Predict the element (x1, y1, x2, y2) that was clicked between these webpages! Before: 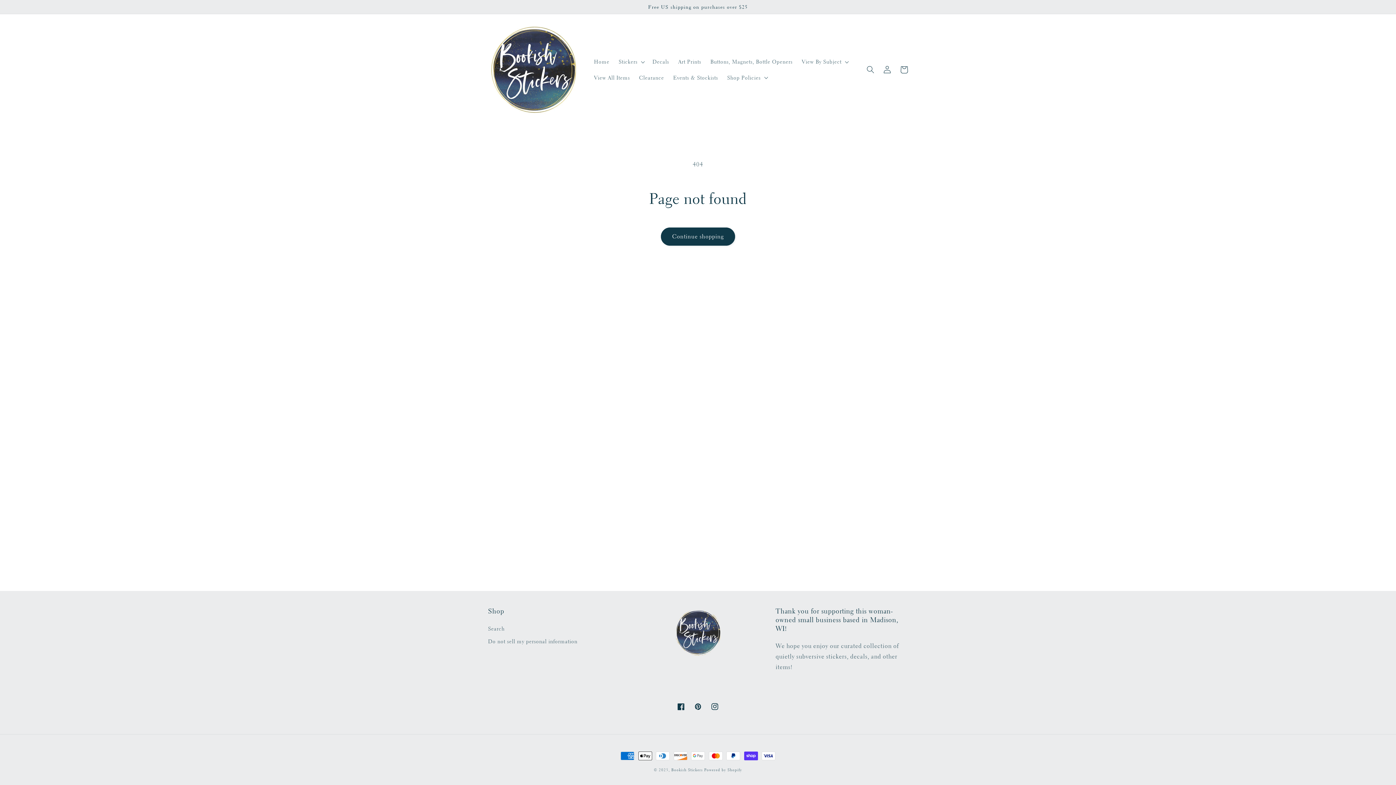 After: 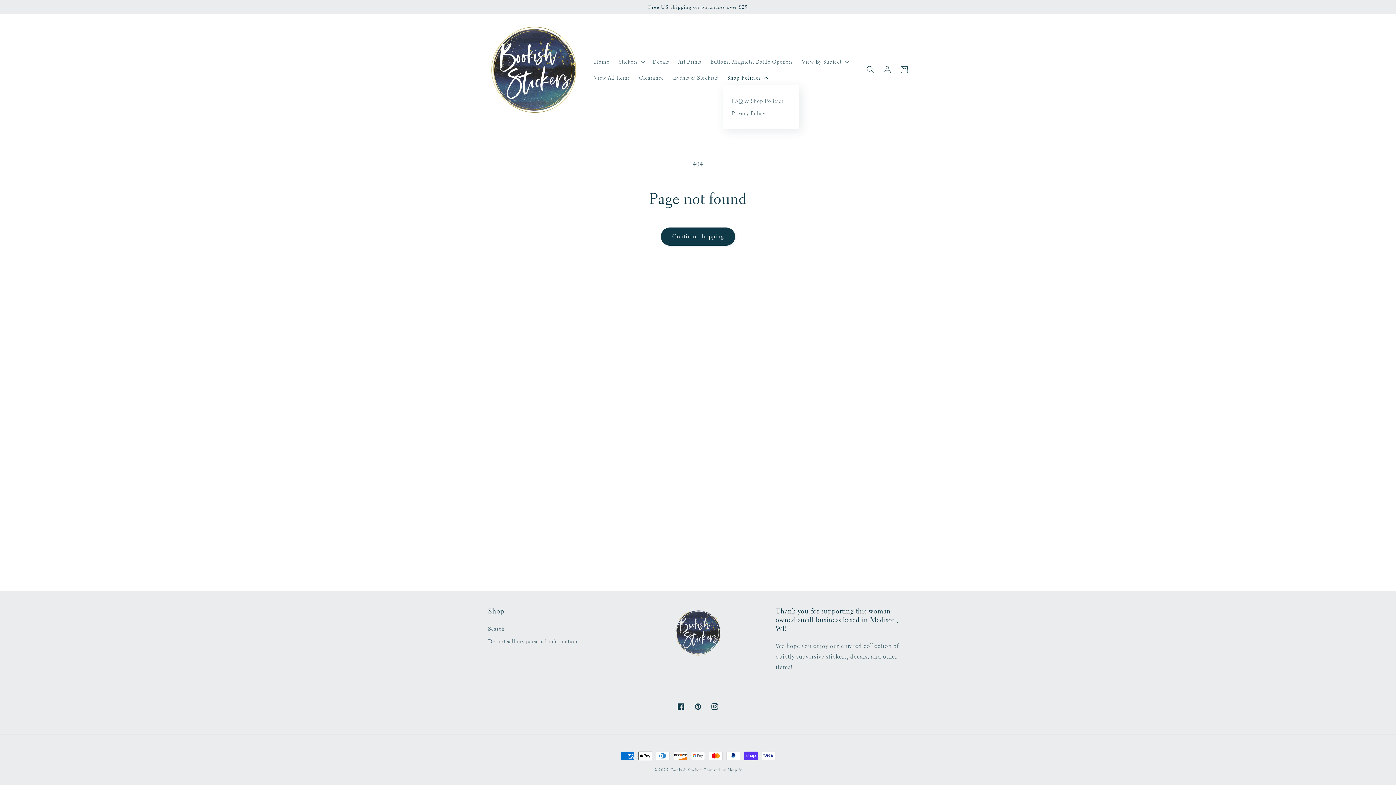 Action: label: Shop Policies bbox: (722, 69, 771, 85)